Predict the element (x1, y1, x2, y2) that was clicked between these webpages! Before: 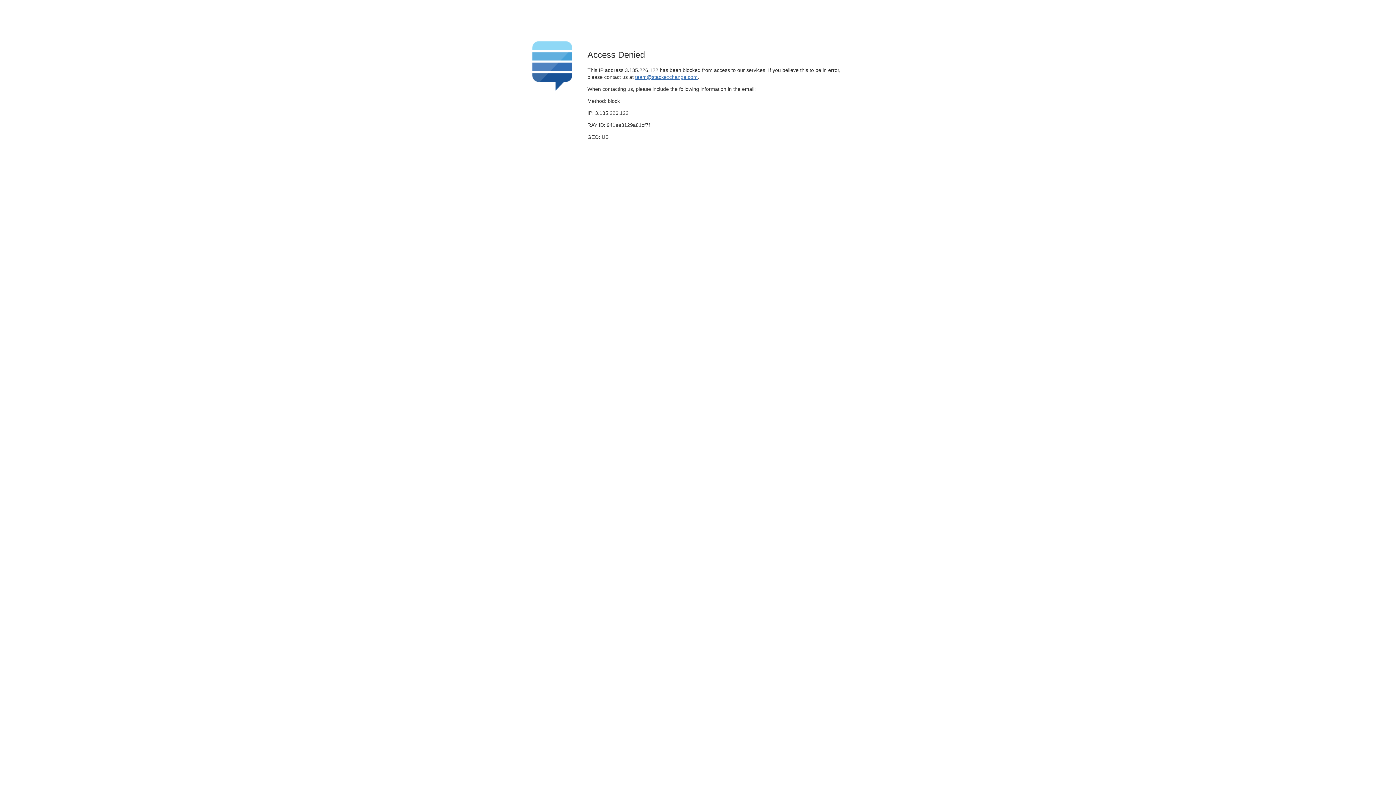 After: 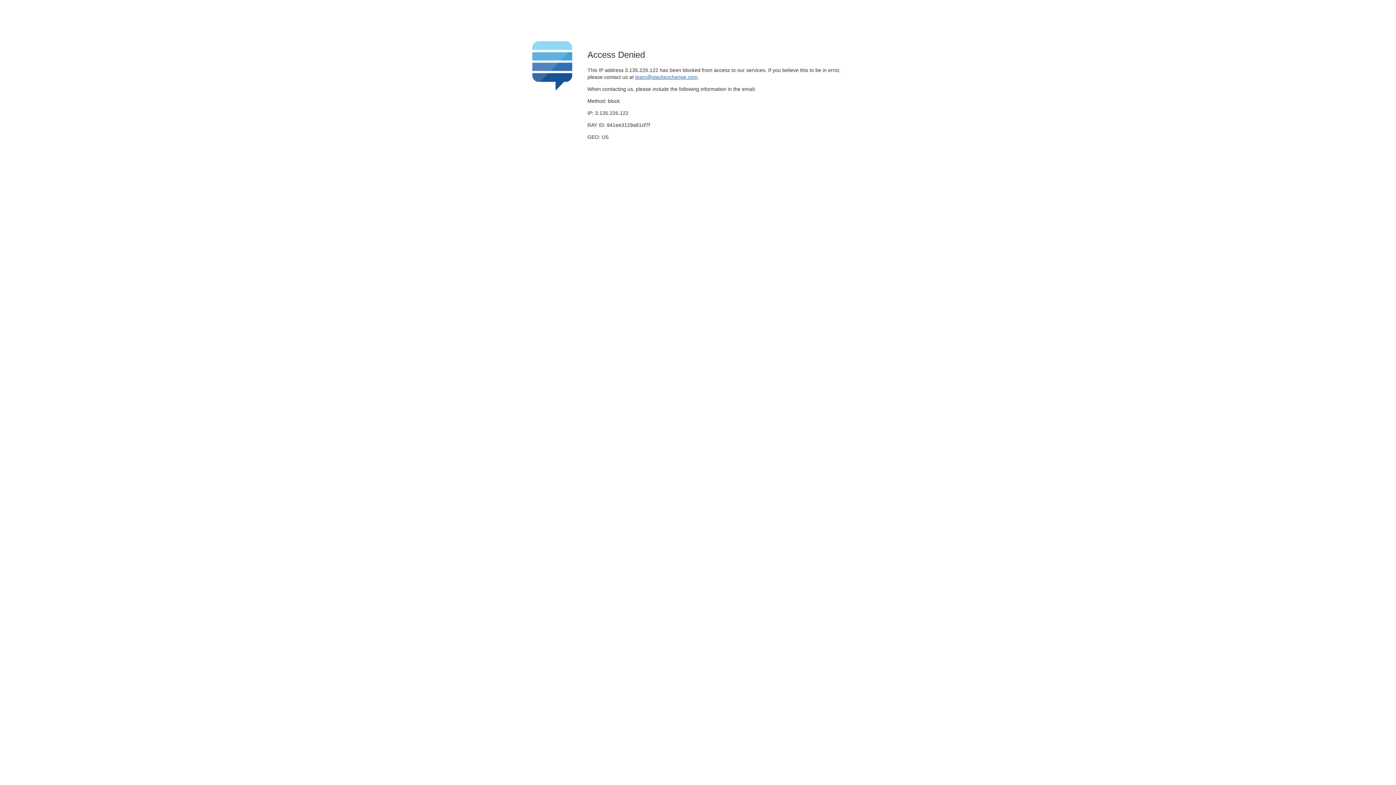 Action: label: team@stackexchange.com bbox: (635, 74, 697, 79)